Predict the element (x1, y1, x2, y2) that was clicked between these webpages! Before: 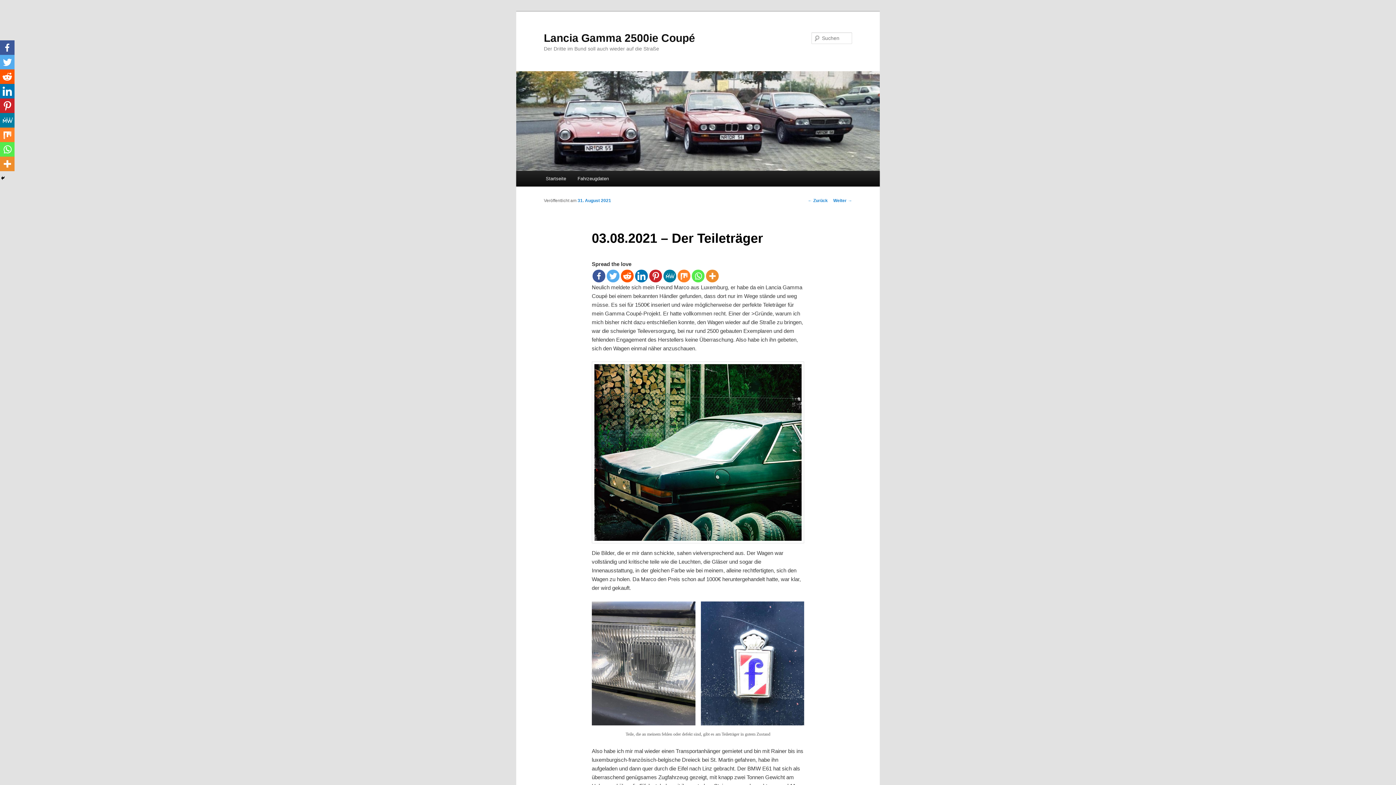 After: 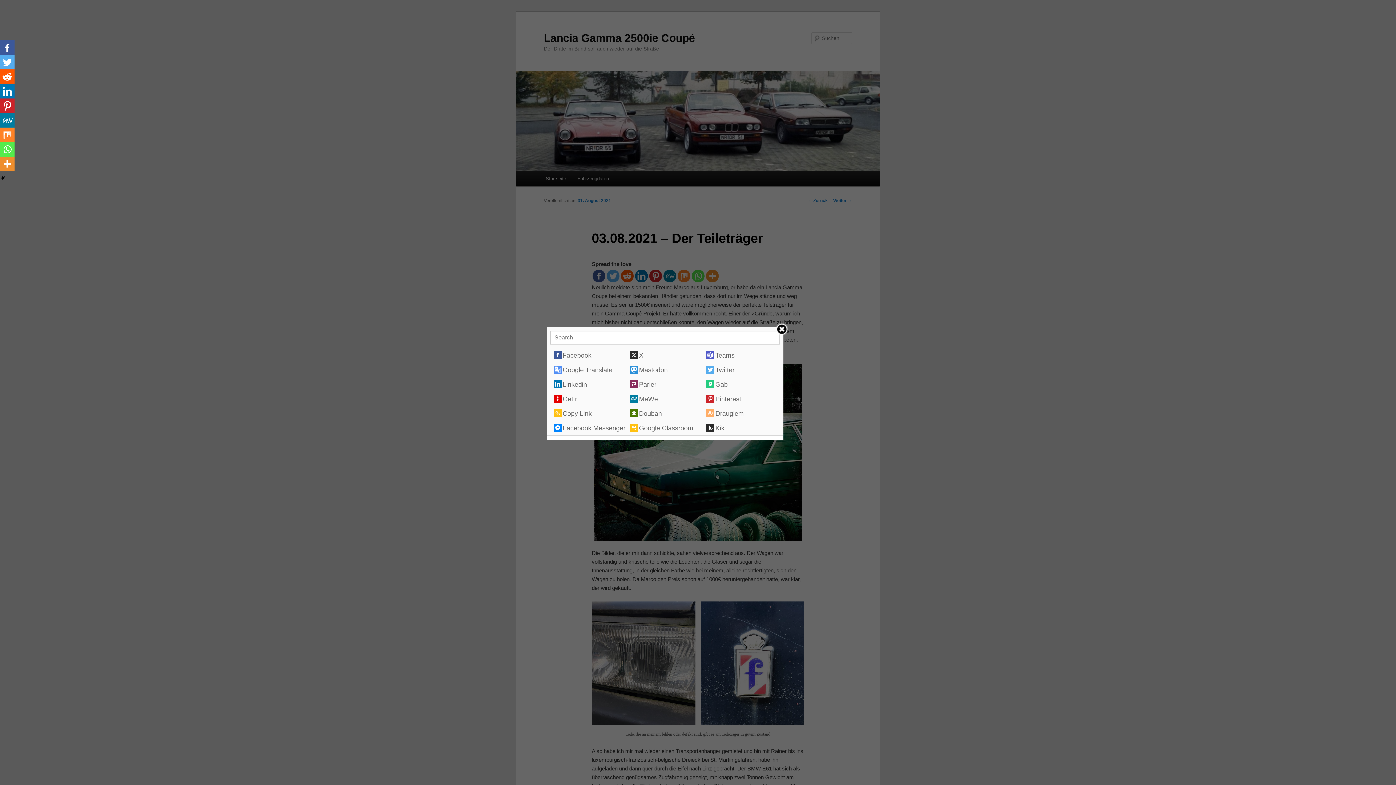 Action: bbox: (706, 269, 718, 282)